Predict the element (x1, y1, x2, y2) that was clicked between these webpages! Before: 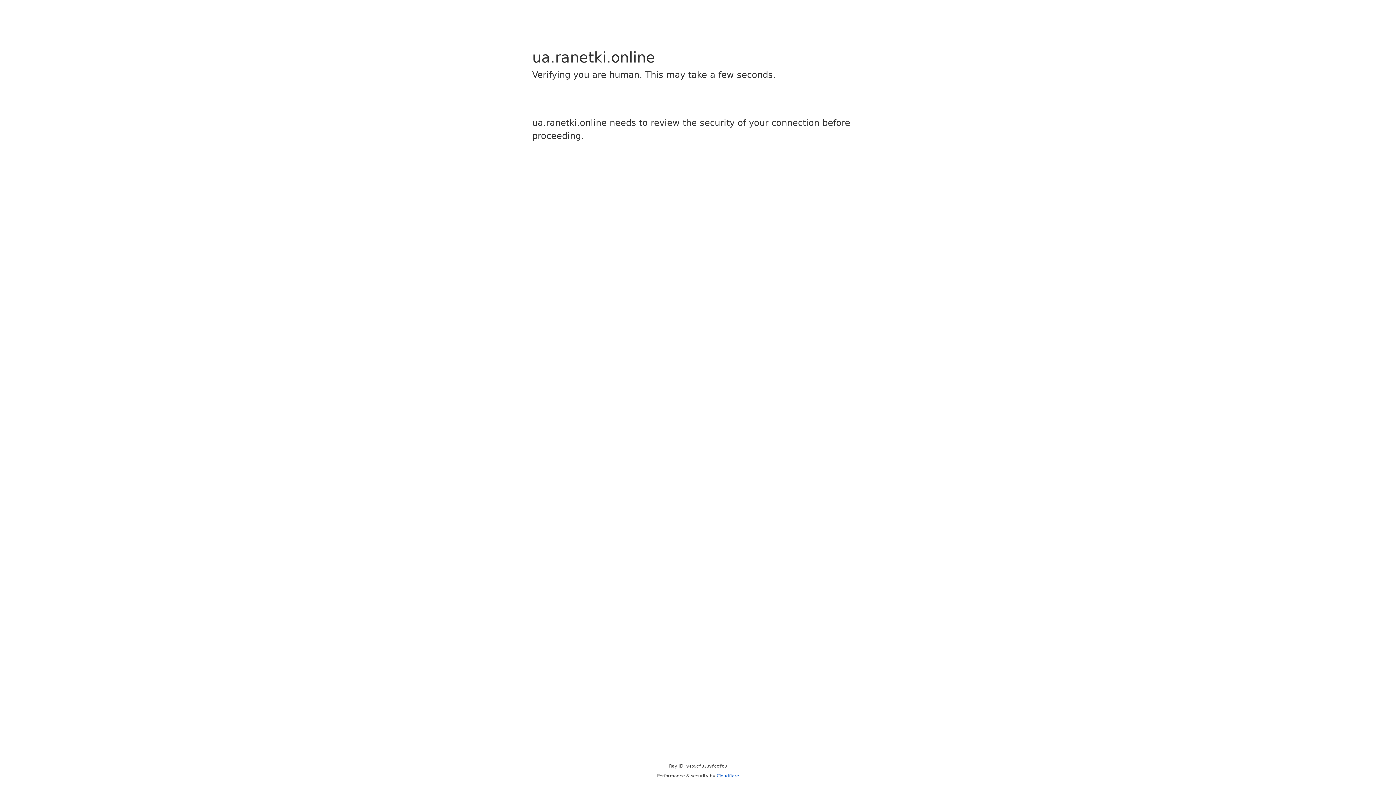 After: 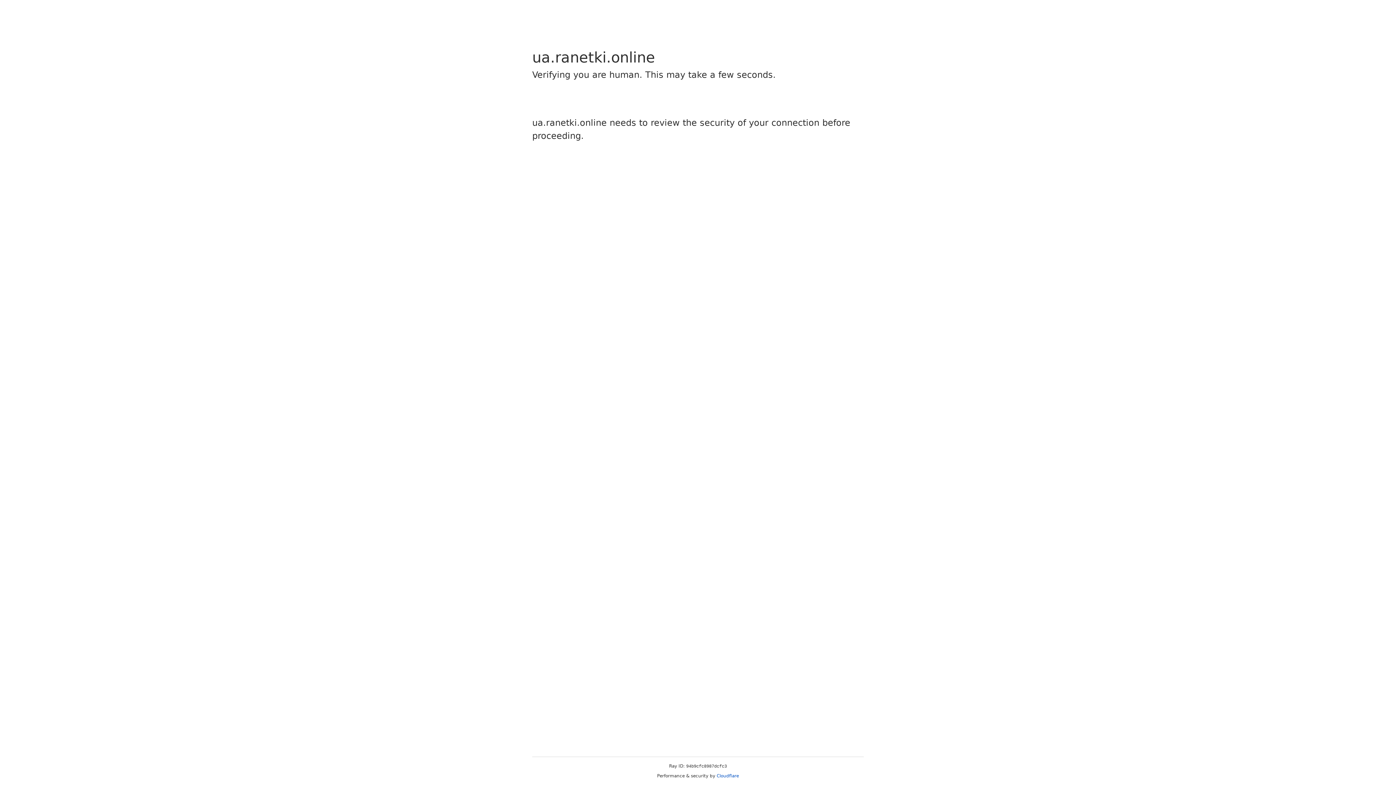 Action: bbox: (716, 773, 739, 778) label: Cloudflare